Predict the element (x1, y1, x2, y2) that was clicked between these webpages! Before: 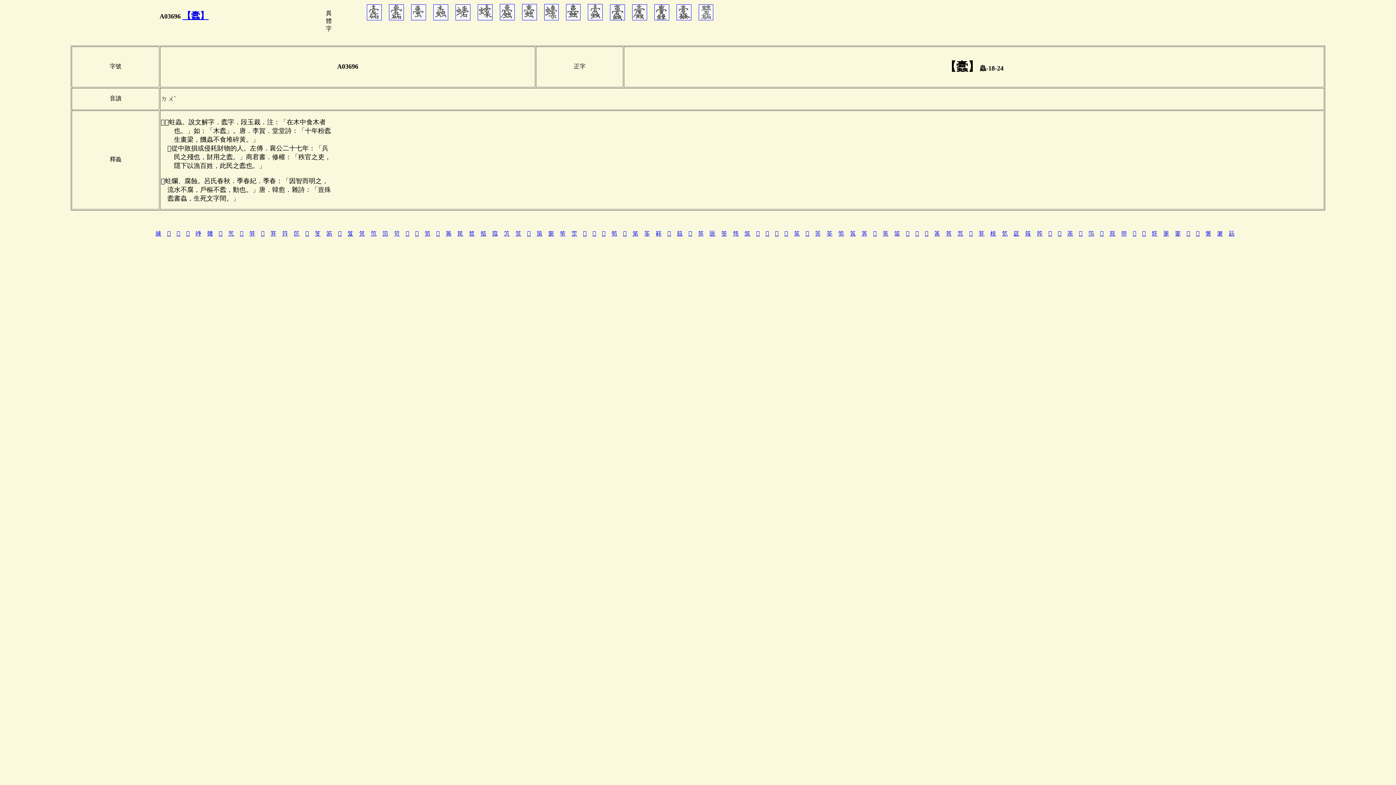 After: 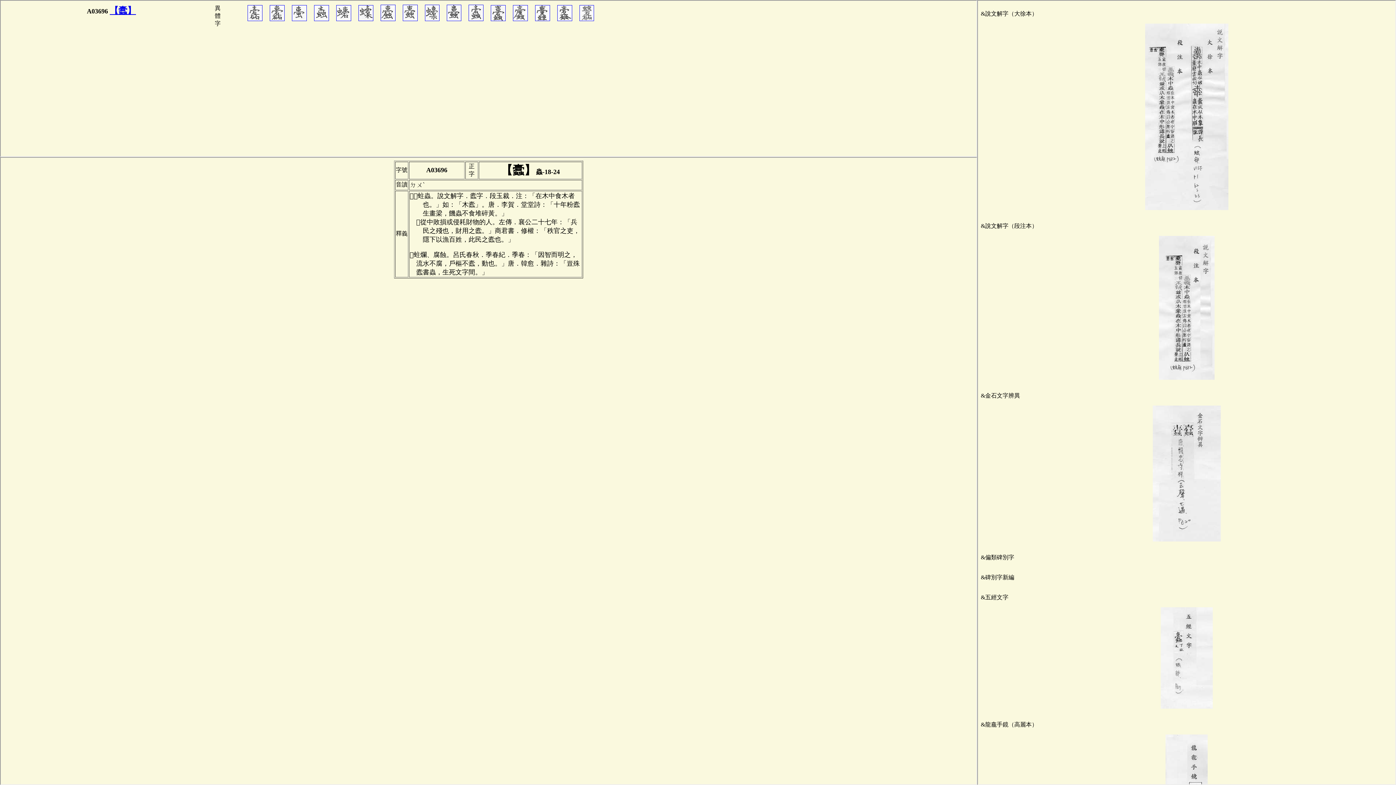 Action: bbox: (477, 15, 492, 21)